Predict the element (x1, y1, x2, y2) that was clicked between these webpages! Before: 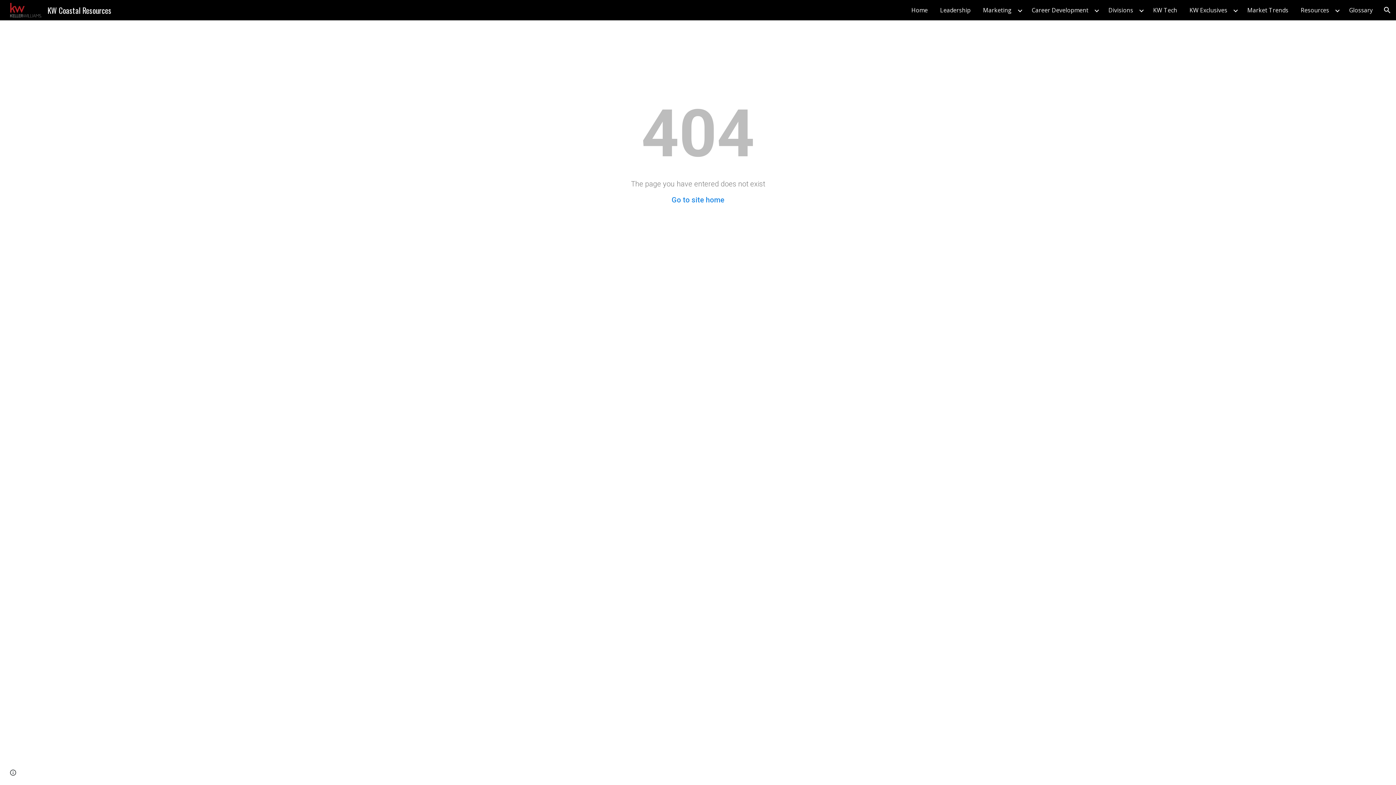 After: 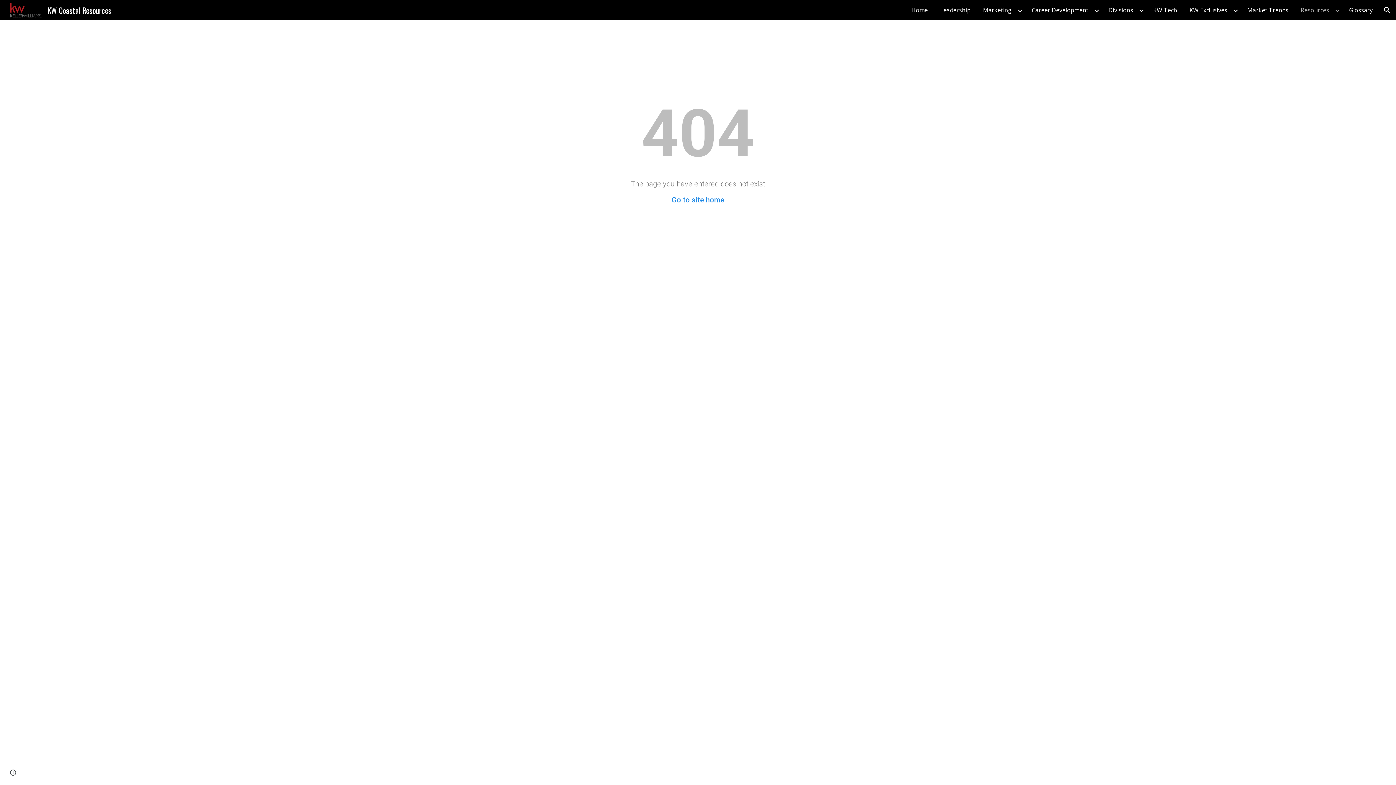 Action: label: Resources bbox: (1297, 4, 1333, 15)